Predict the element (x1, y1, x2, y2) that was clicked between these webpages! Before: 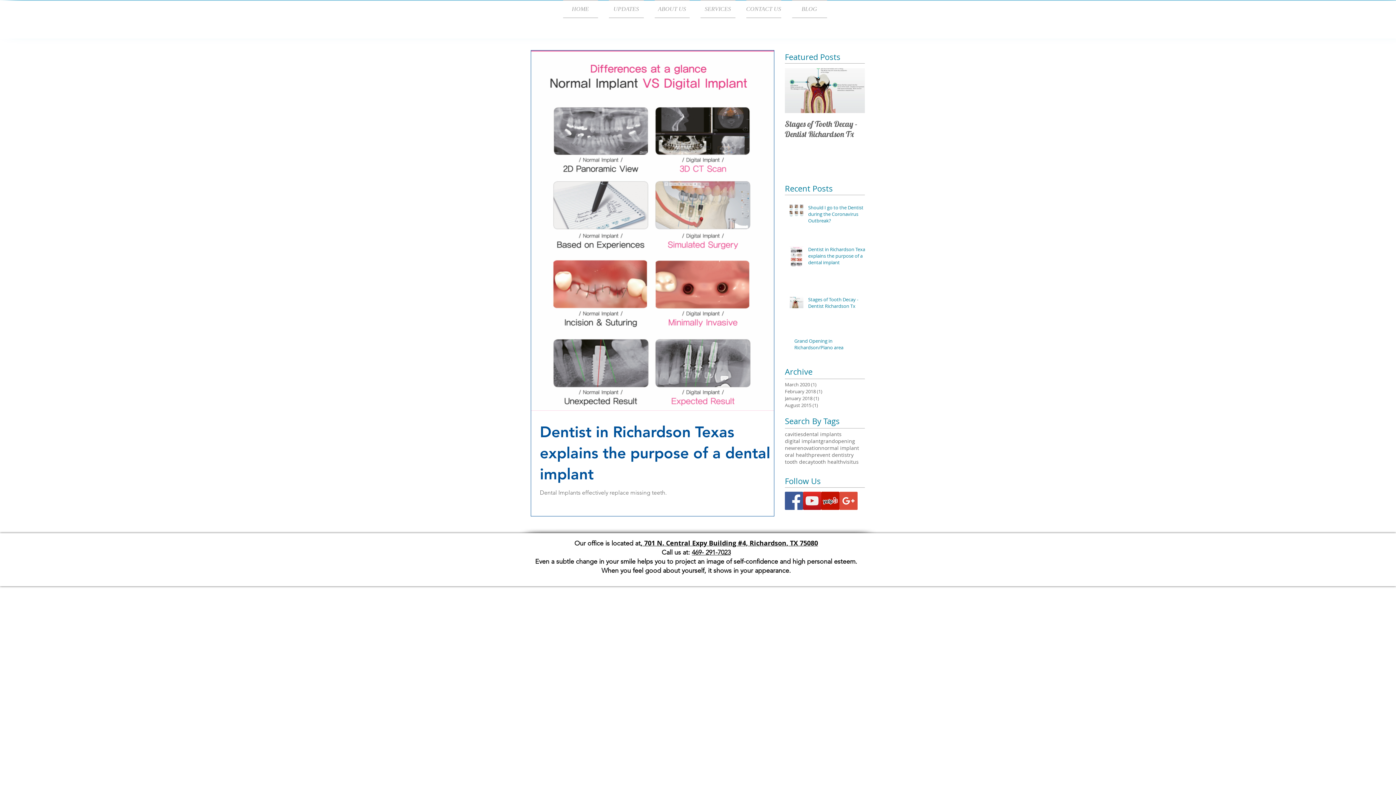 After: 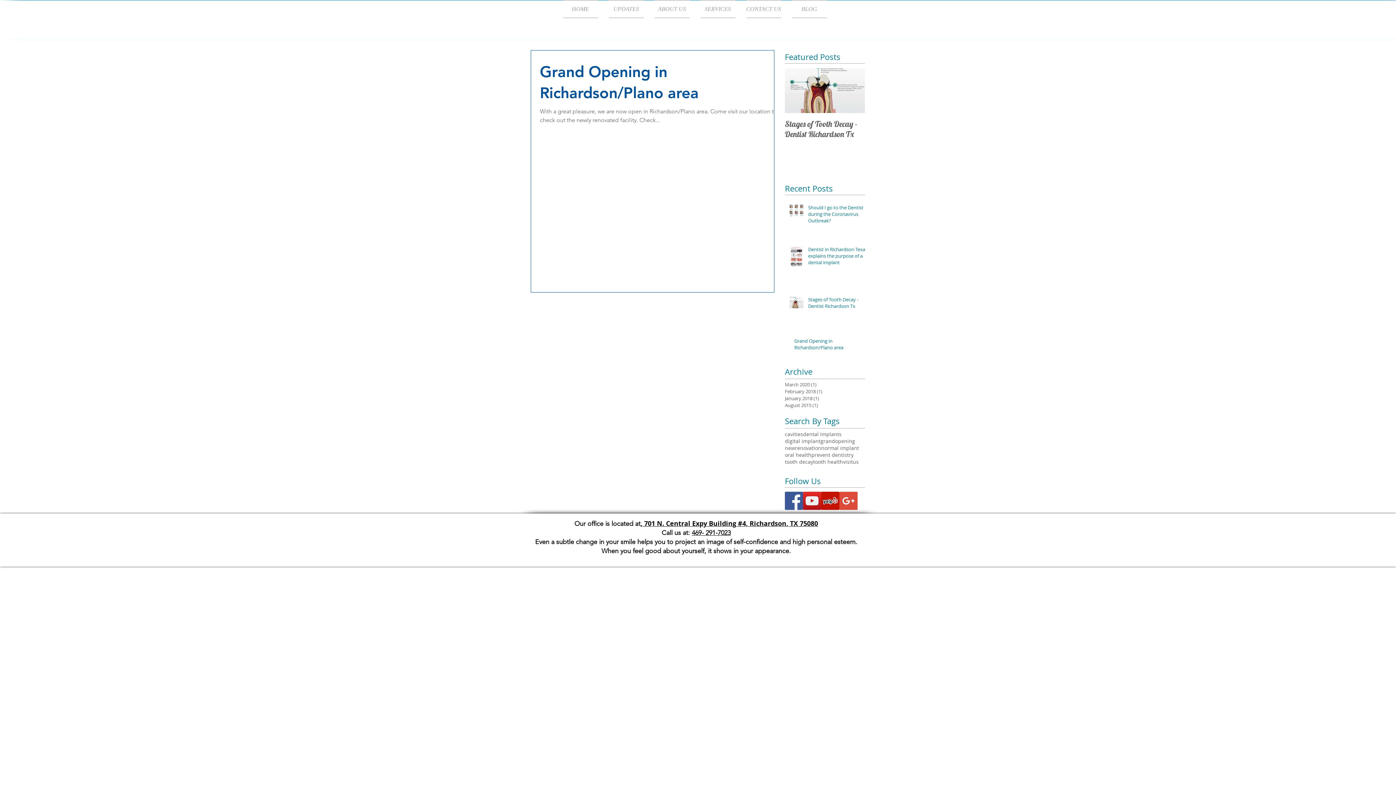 Action: label: grandopening bbox: (820, 437, 855, 444)